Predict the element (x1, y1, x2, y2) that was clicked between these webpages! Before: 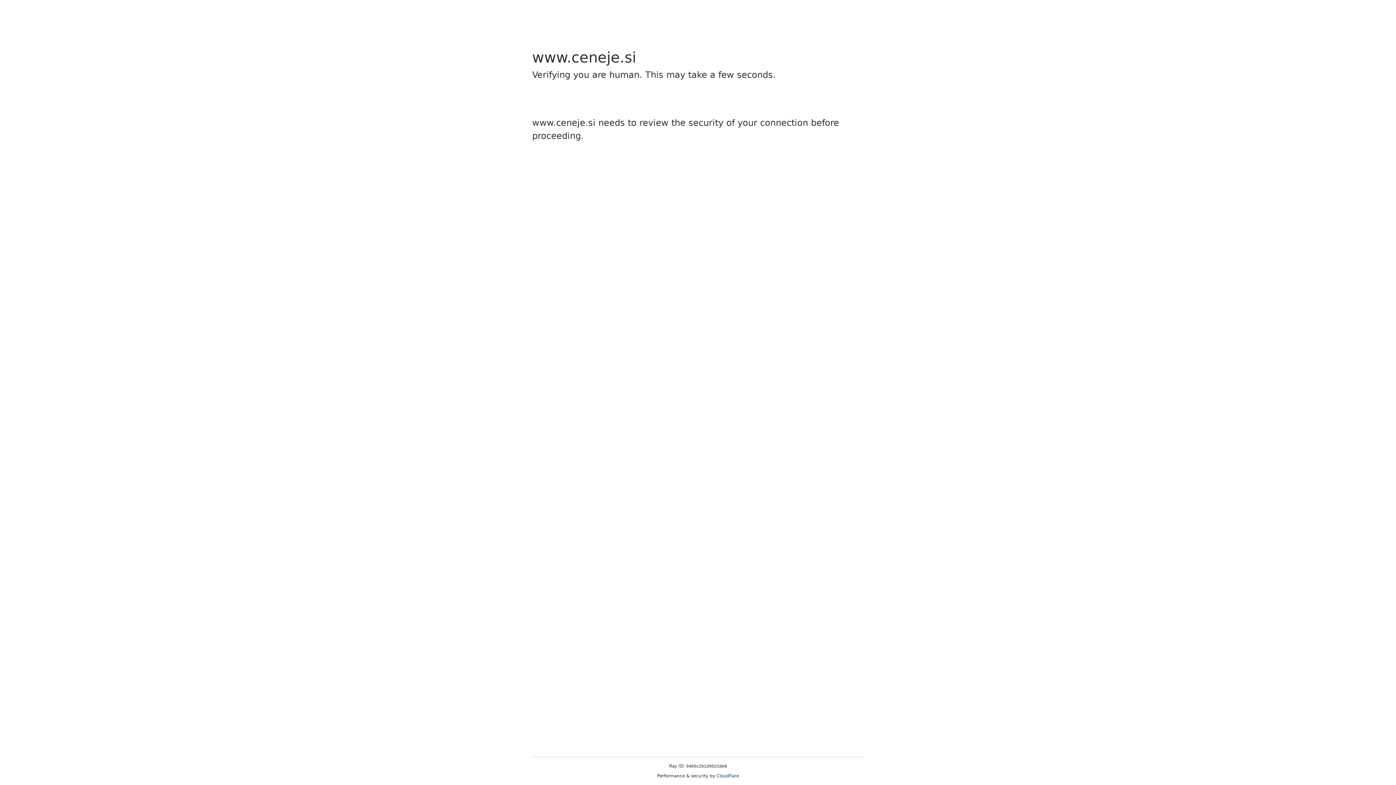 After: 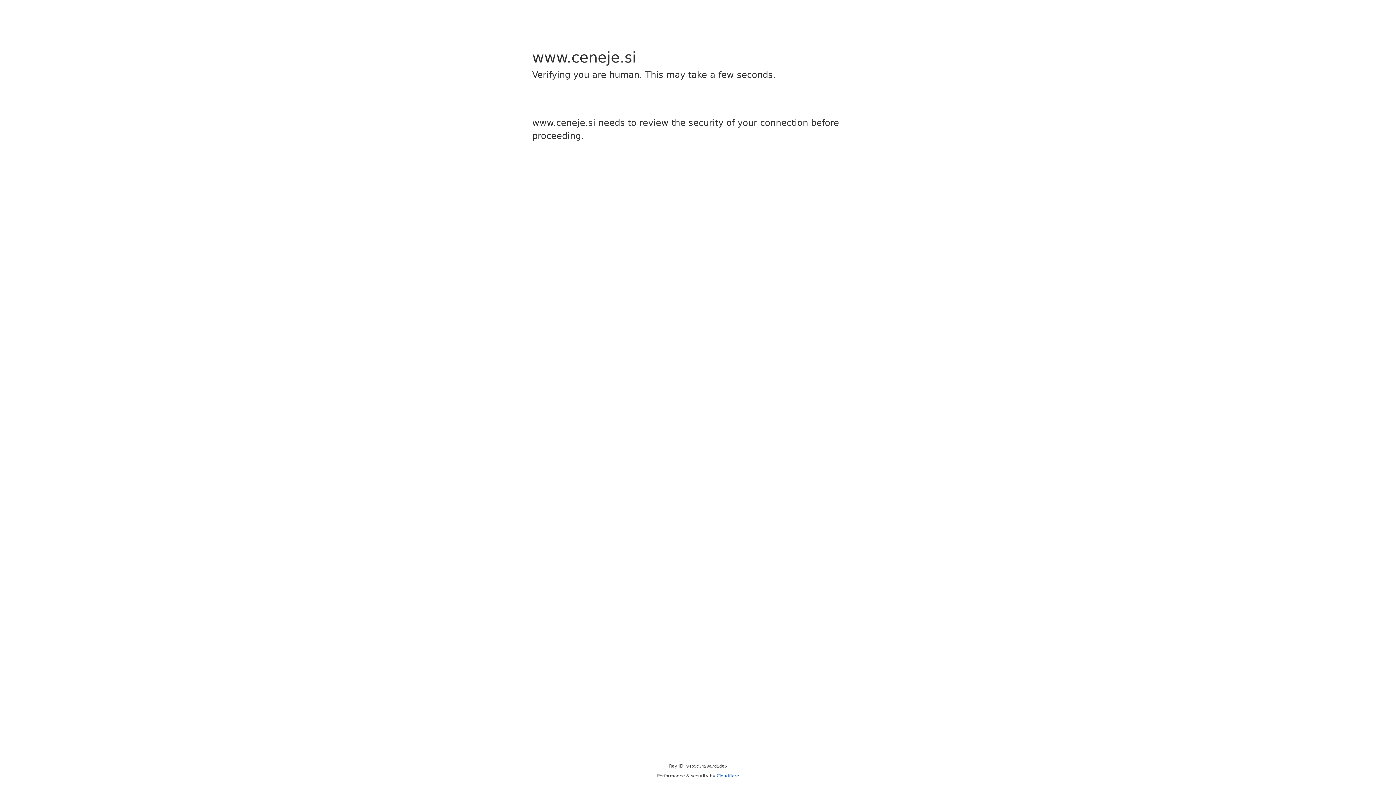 Action: bbox: (716, 773, 739, 778) label: Cloudflare